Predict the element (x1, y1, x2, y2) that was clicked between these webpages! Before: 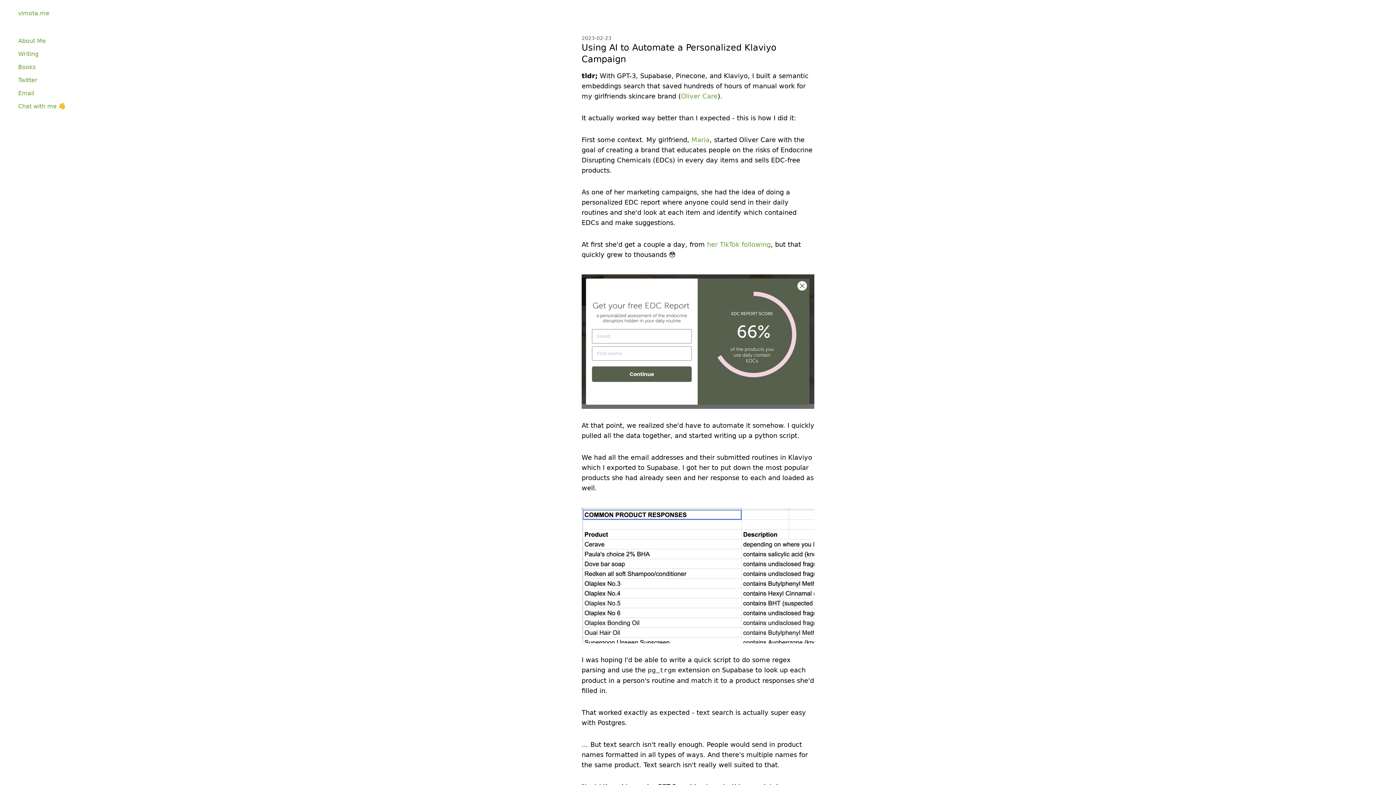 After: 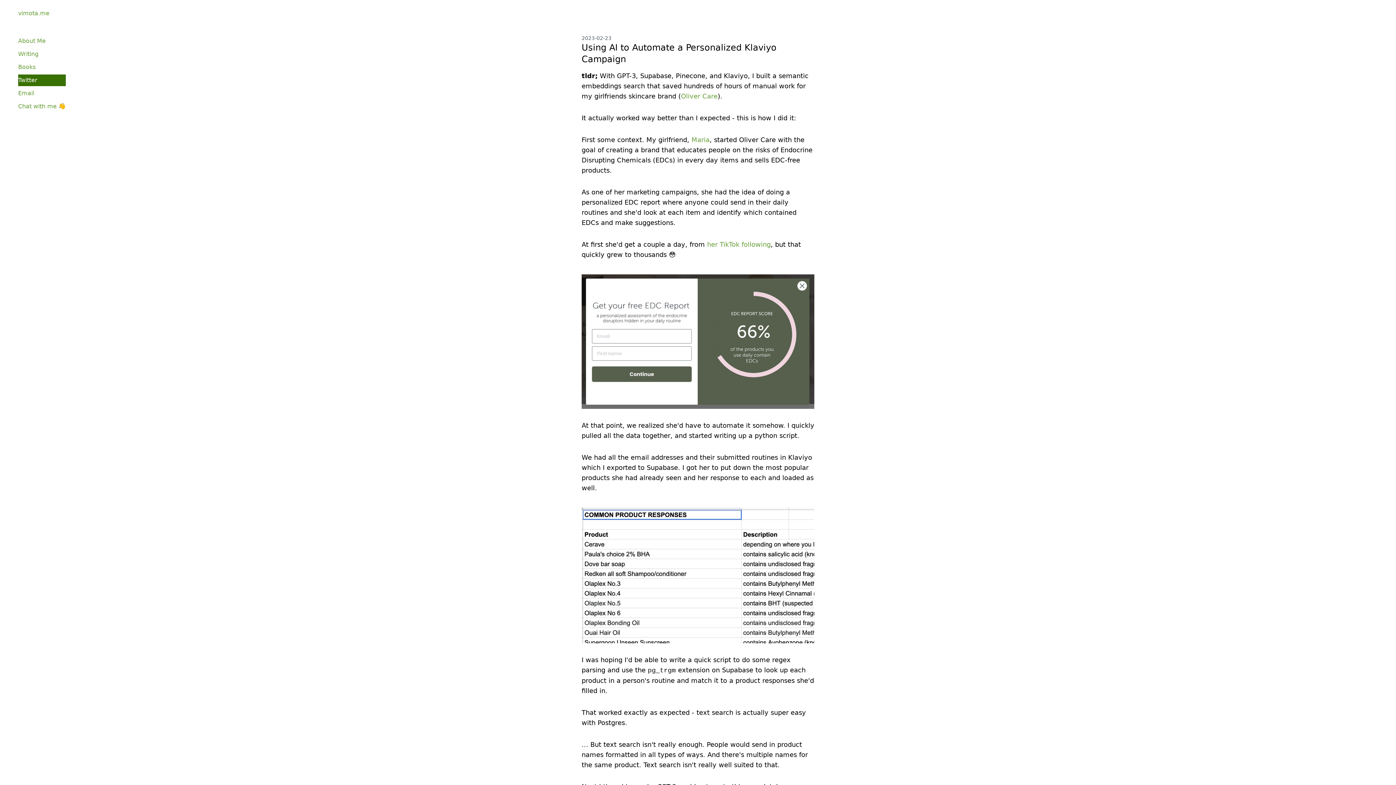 Action: label: Twitter bbox: (18, 74, 65, 86)